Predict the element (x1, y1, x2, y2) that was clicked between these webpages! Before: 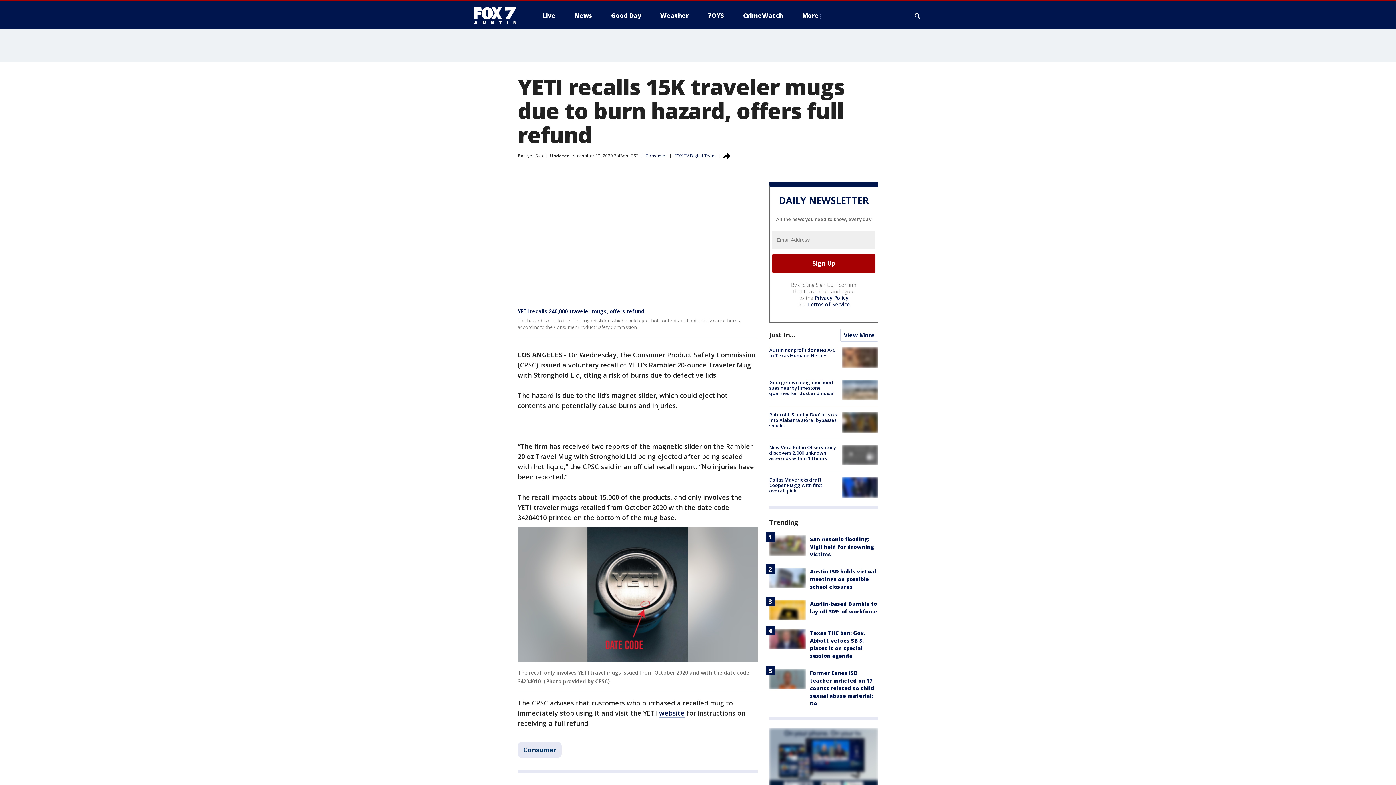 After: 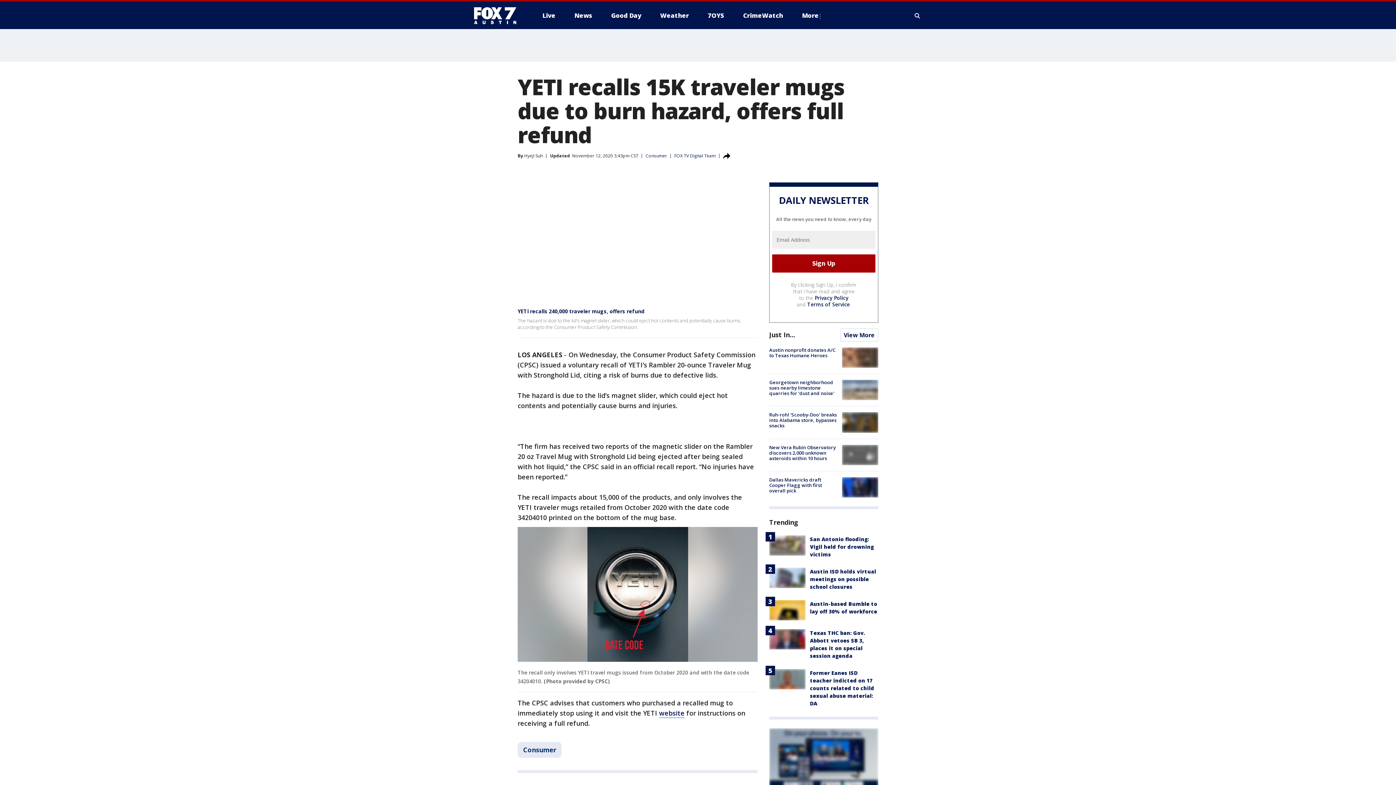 Action: label: Terms of Service bbox: (807, 301, 850, 307)